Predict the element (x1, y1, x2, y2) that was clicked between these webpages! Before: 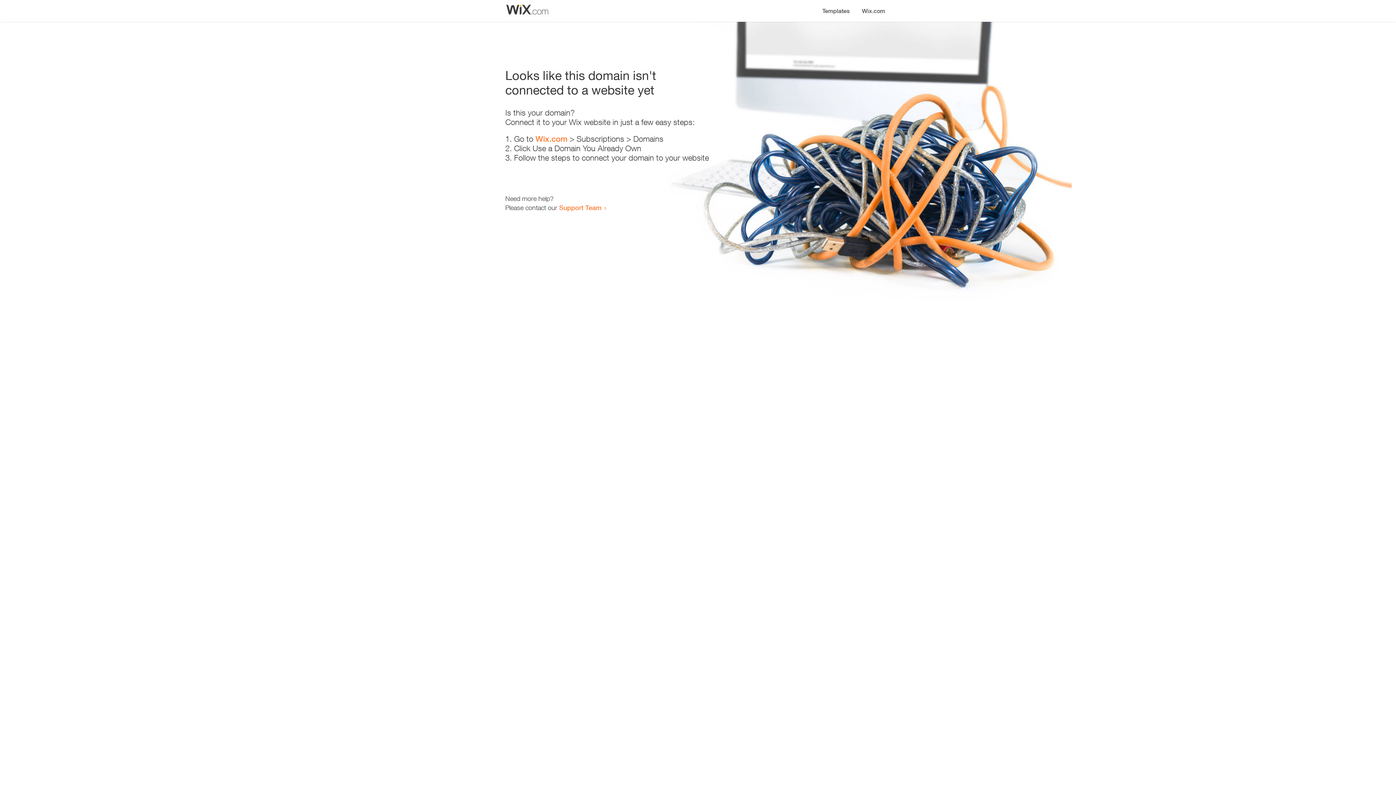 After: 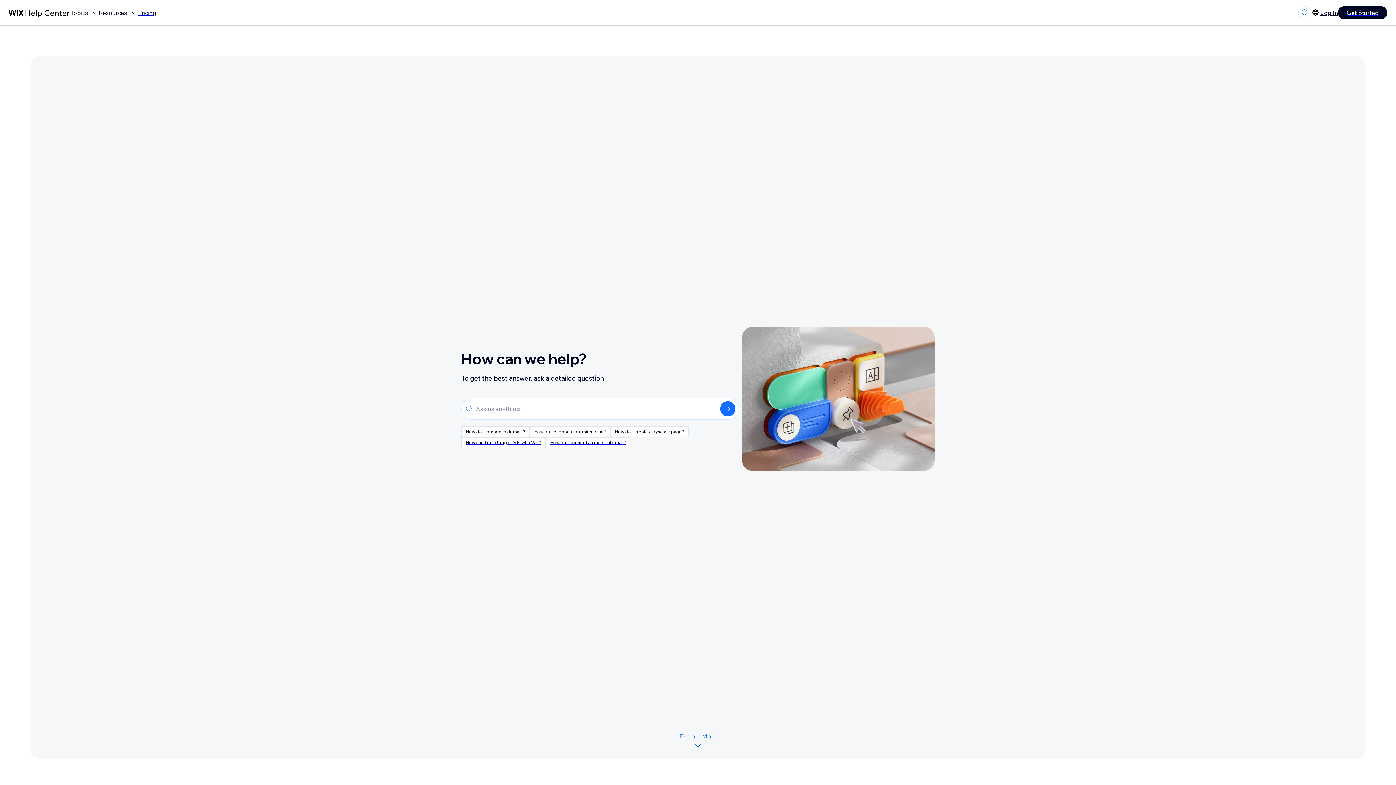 Action: bbox: (559, 203, 601, 211) label: Support Team